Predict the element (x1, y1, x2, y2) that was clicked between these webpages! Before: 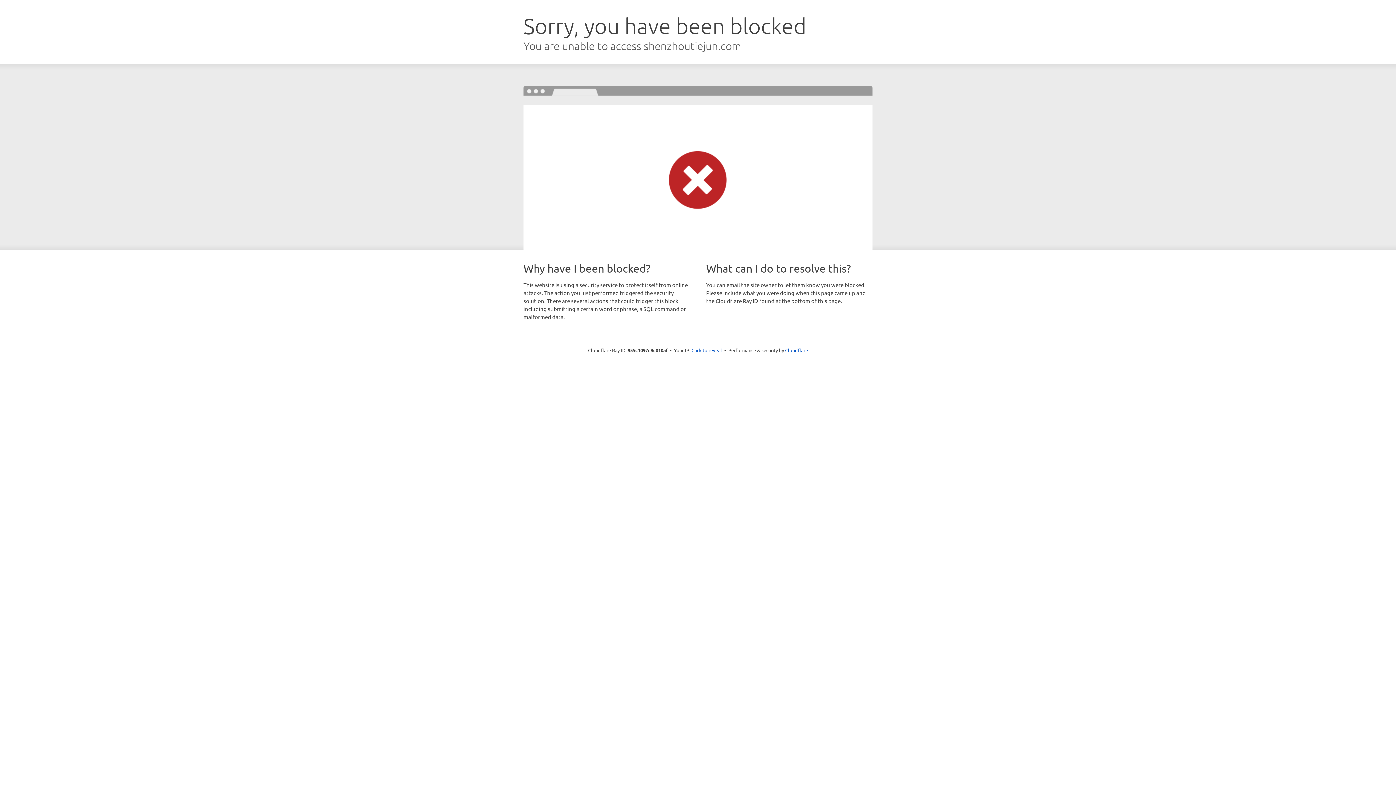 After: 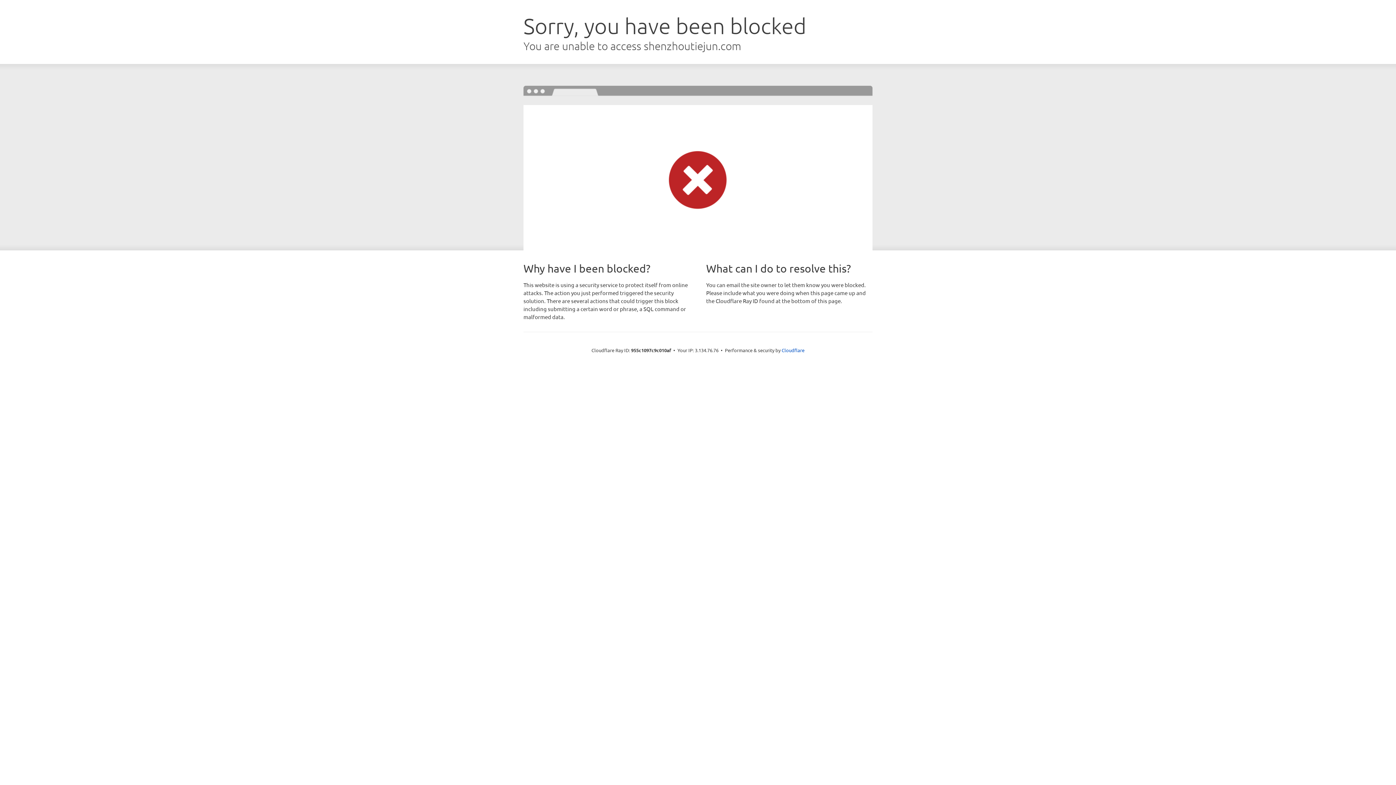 Action: bbox: (691, 346, 722, 353) label: Click to reveal